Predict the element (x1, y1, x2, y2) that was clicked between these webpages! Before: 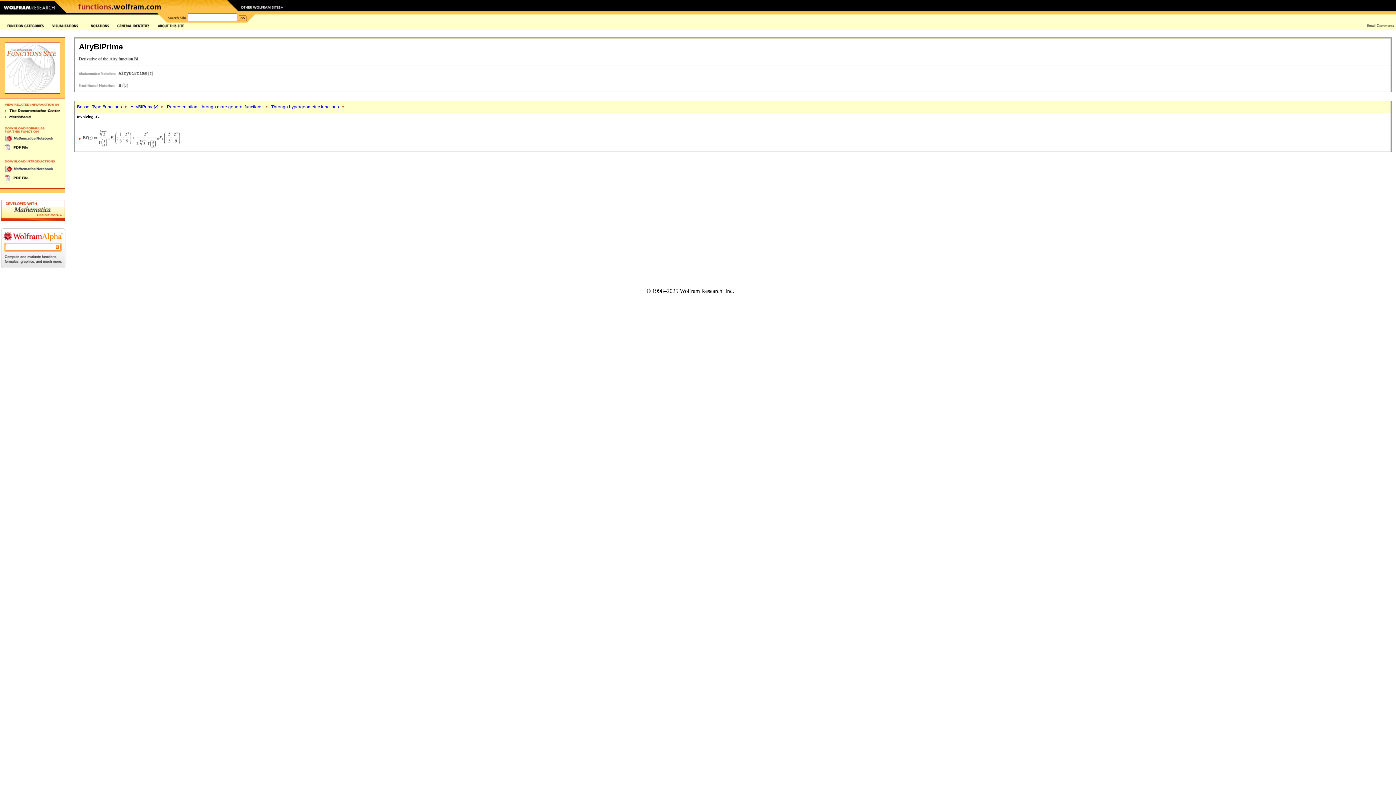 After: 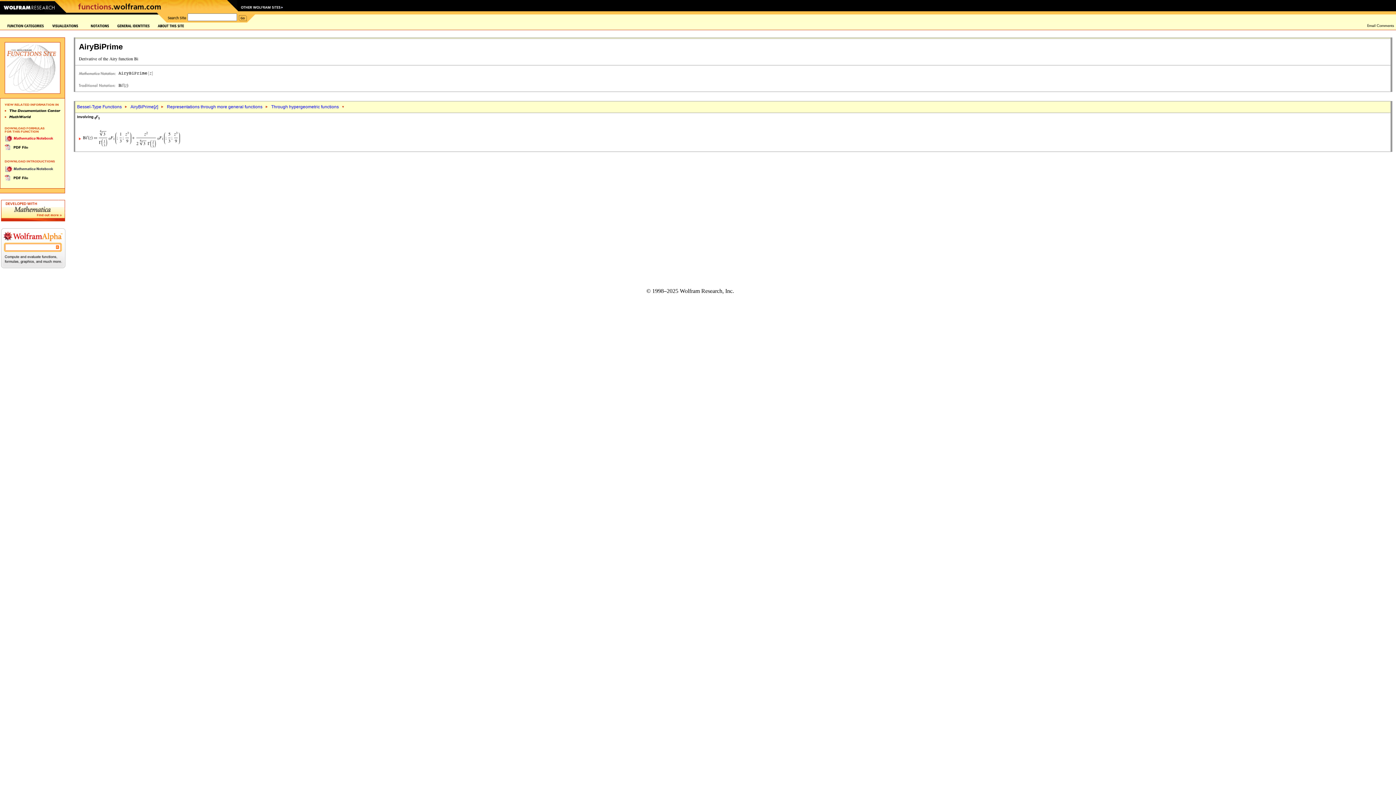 Action: bbox: (4, 137, 54, 142)